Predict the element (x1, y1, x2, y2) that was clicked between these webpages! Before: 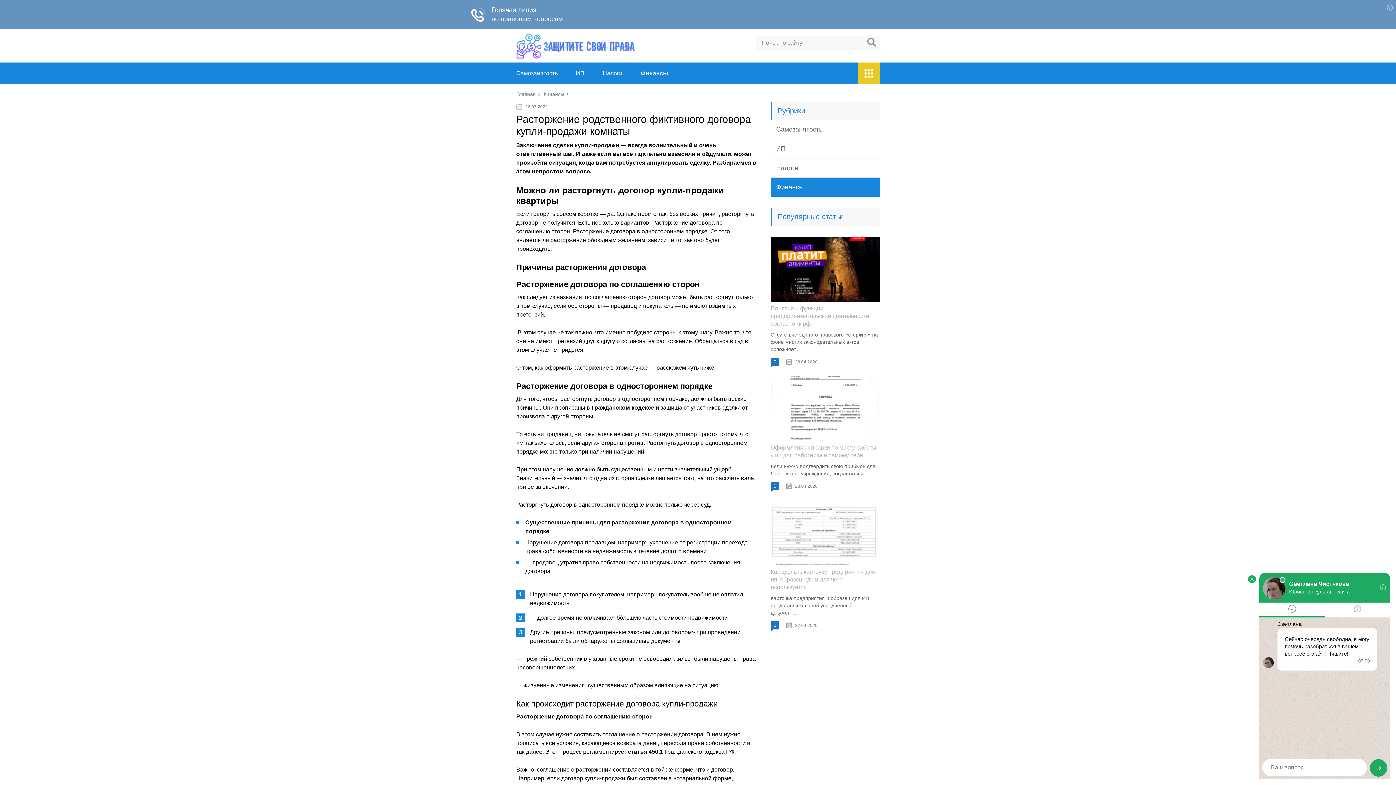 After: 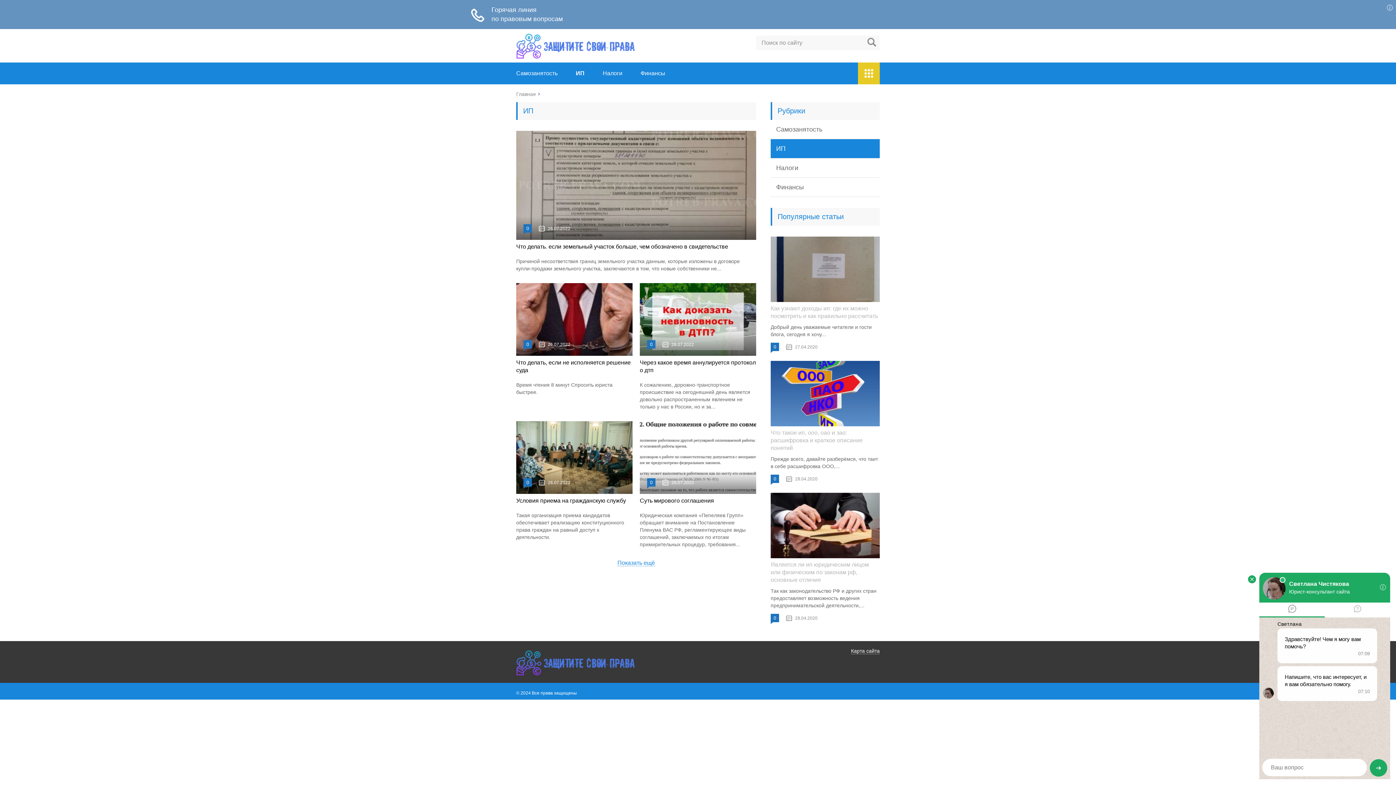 Action: label: ИП bbox: (576, 70, 584, 76)